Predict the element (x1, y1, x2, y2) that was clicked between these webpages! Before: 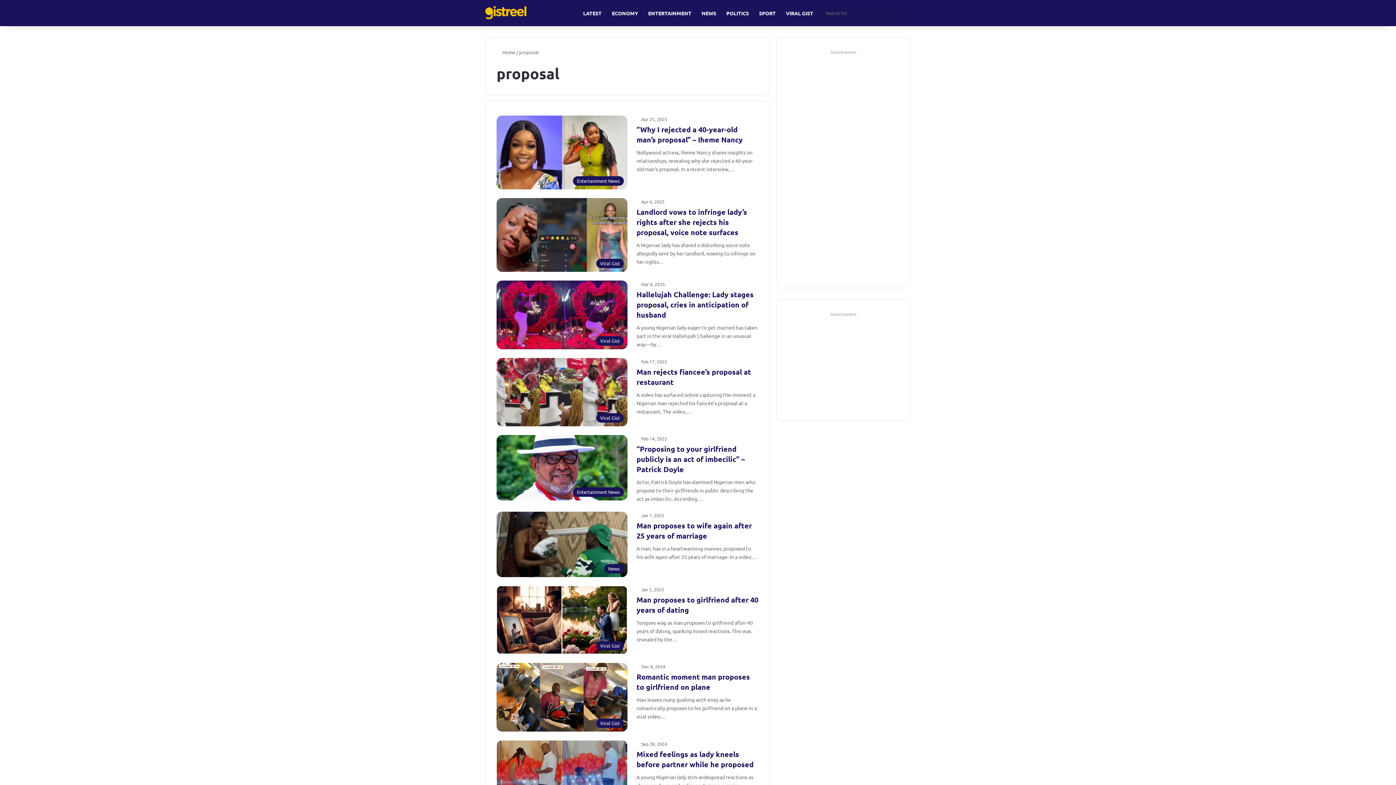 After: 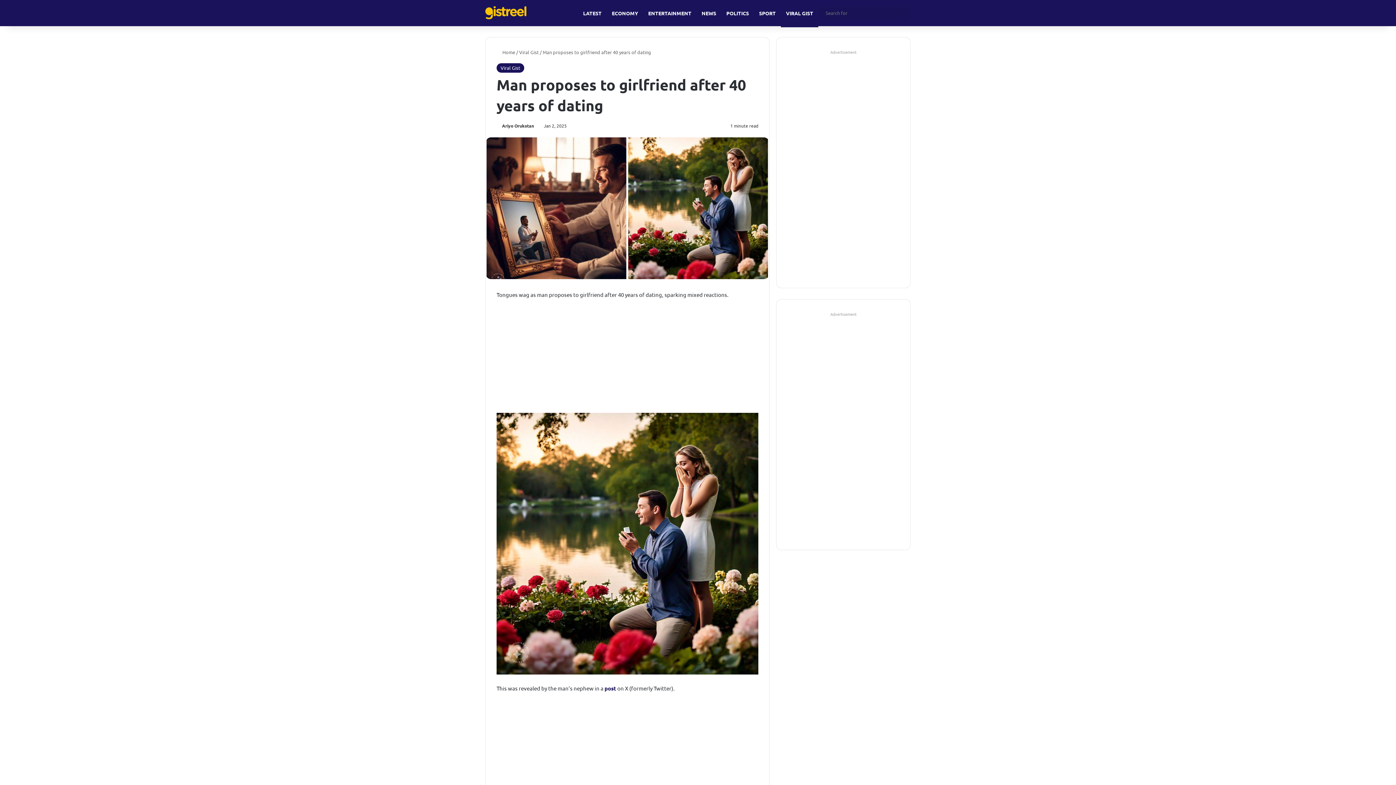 Action: label: Man proposes to girlfriend after 40 years of dating bbox: (496, 586, 627, 654)